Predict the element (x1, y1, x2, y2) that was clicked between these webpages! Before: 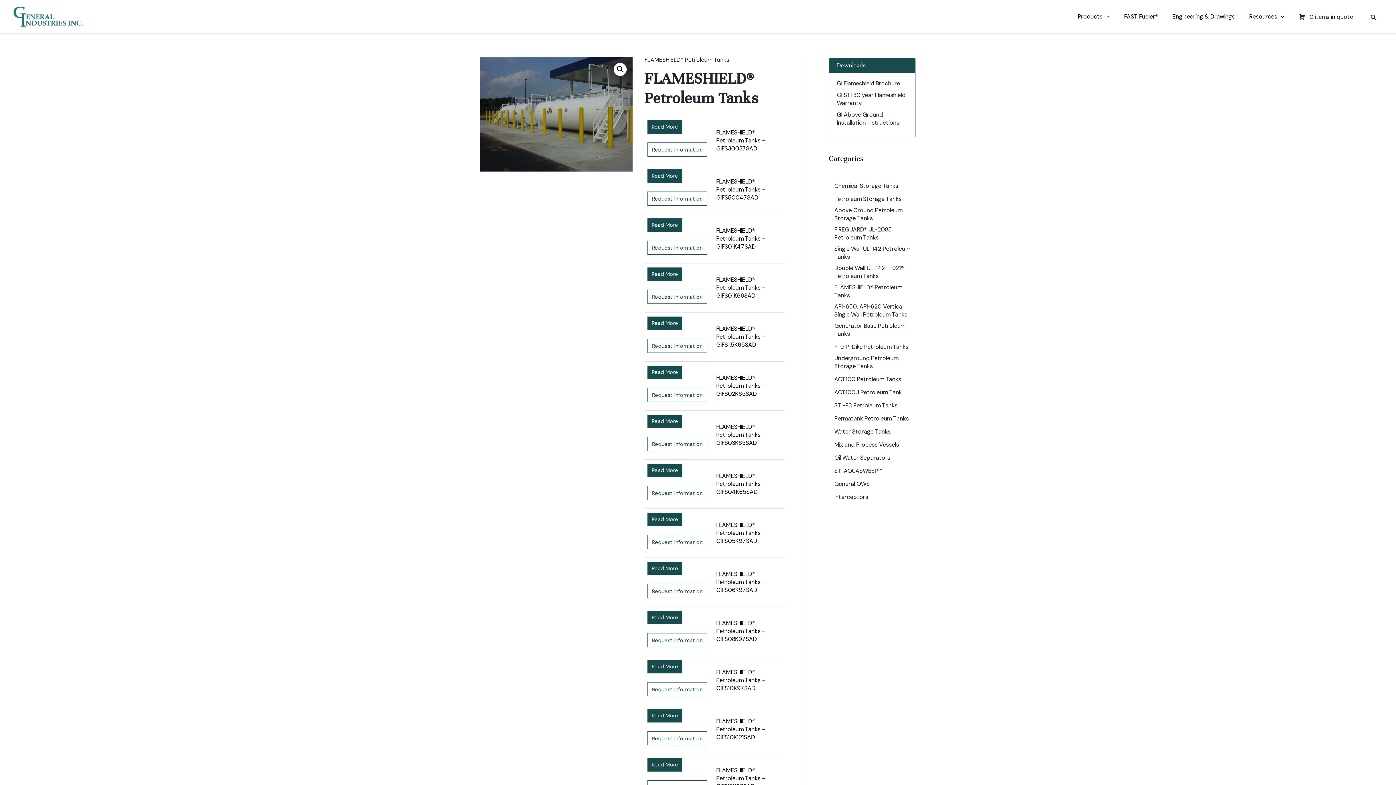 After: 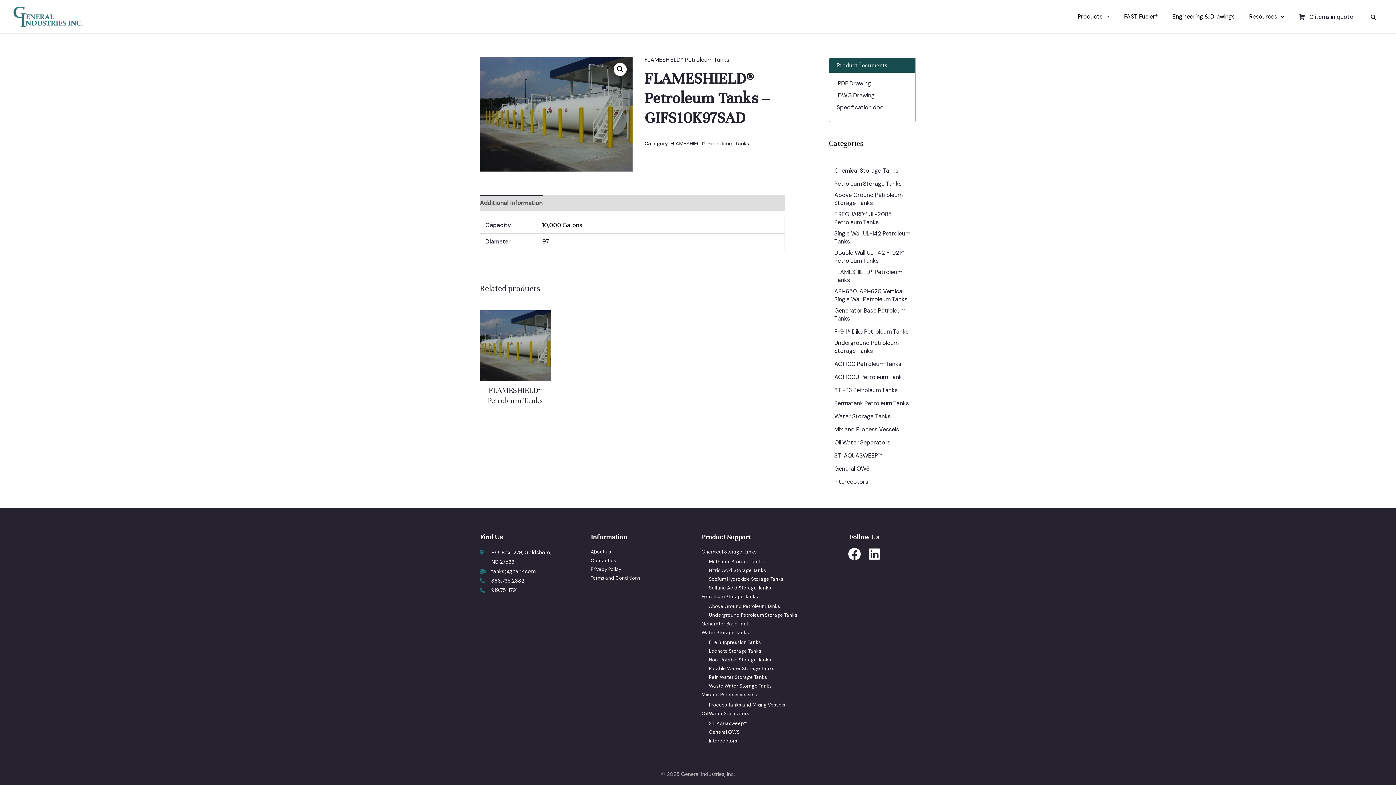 Action: bbox: (647, 660, 682, 673) label: Read more about “FLAMESHIELD® Petroleum Tanks - GIFS10K97SAD”